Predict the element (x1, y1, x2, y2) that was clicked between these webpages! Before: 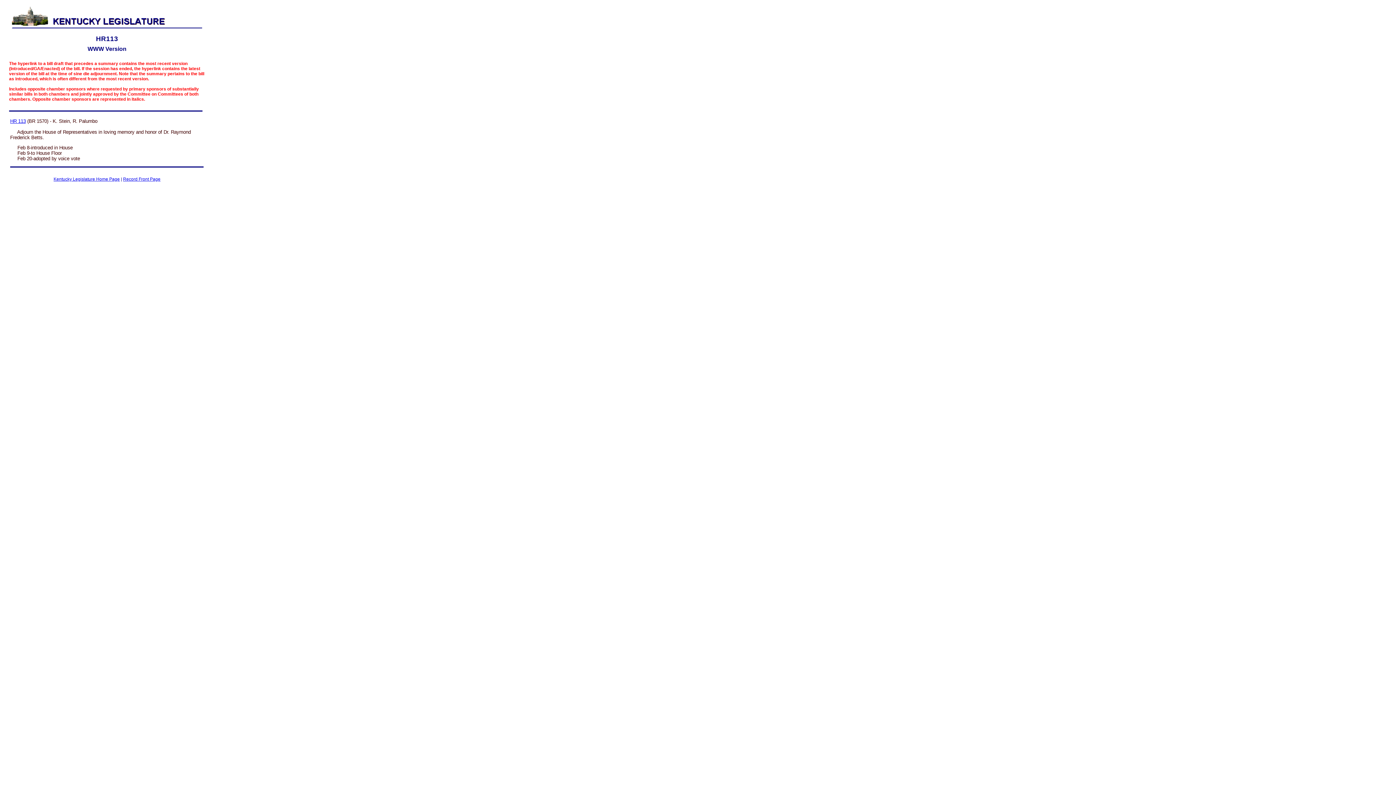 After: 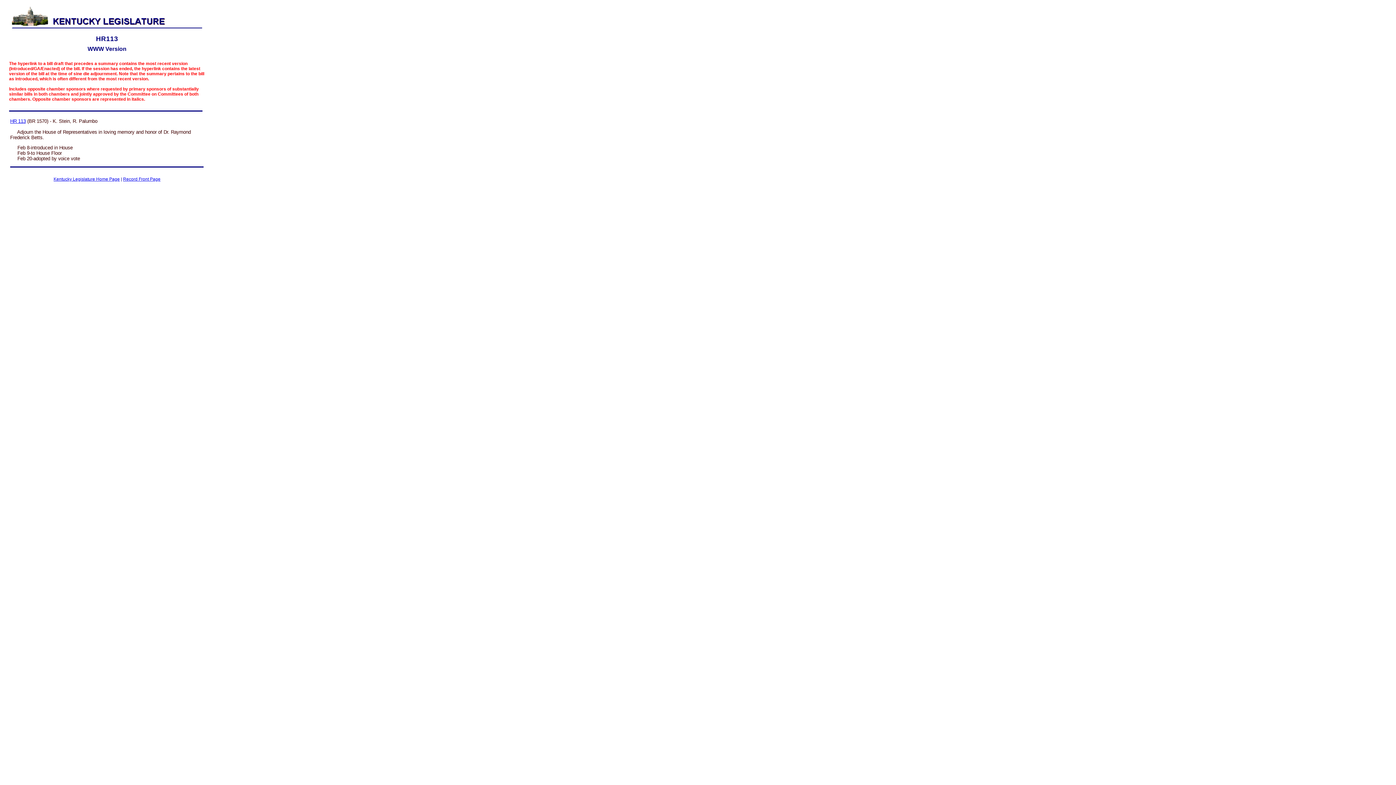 Action: label: HR113 bbox: (96, 36, 118, 42)